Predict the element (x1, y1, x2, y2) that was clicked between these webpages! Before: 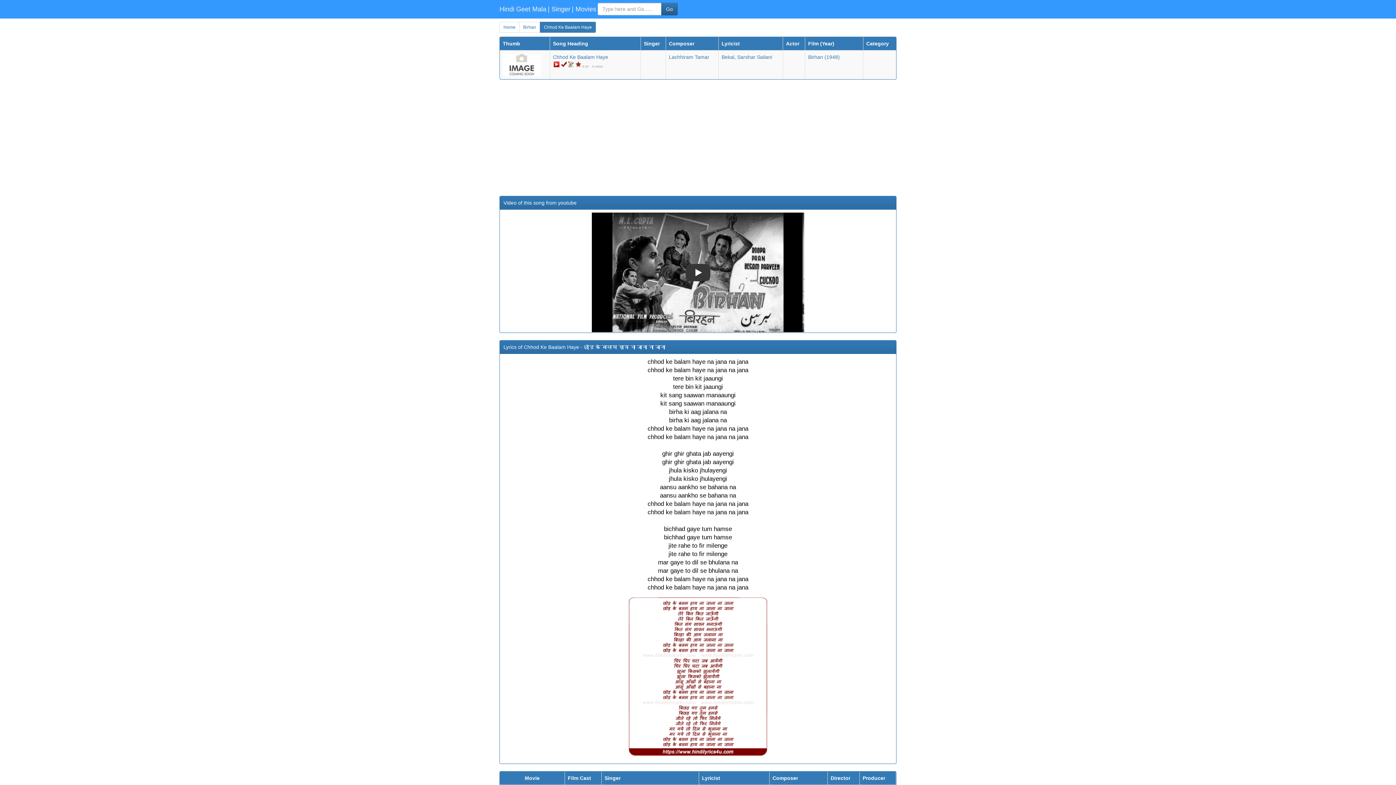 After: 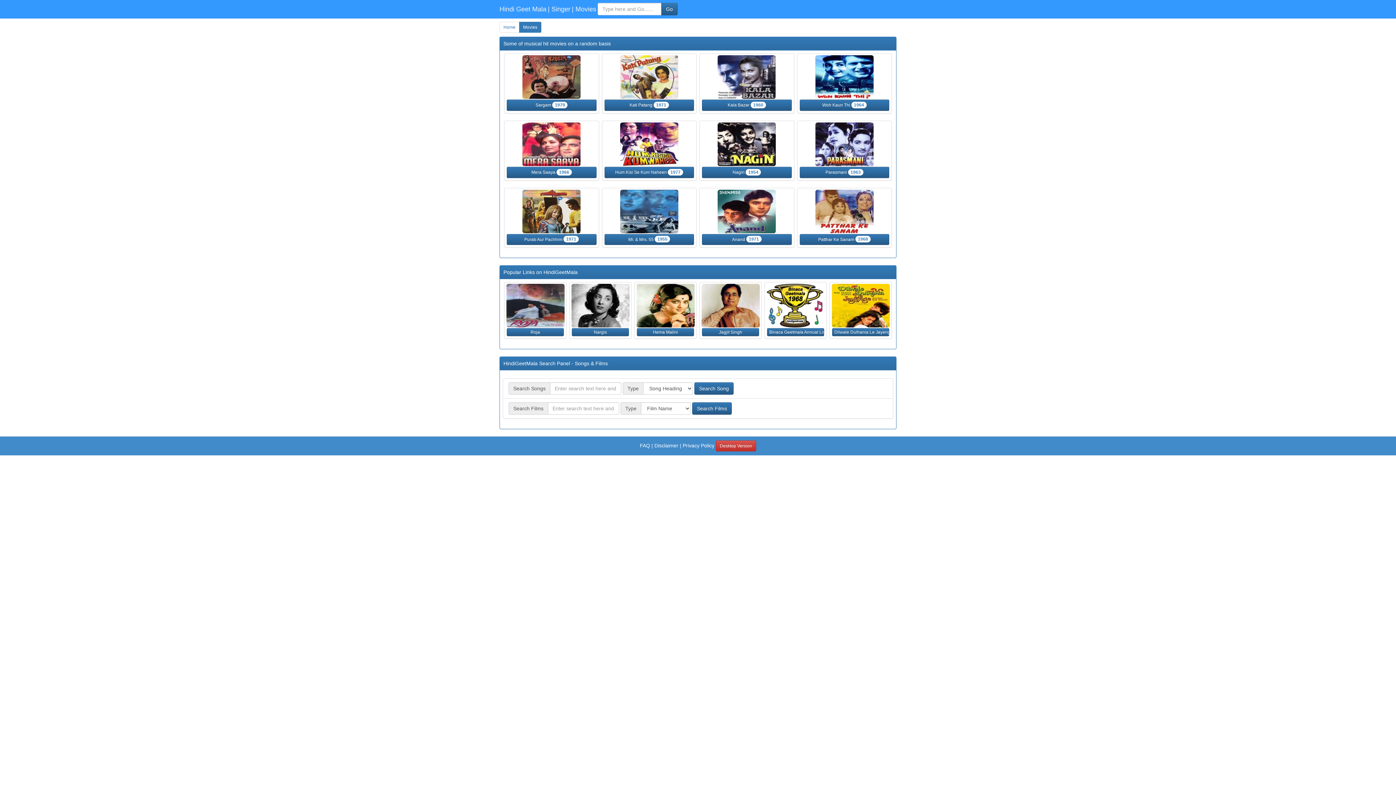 Action: bbox: (570, 0, 597, 18) label: | Movies